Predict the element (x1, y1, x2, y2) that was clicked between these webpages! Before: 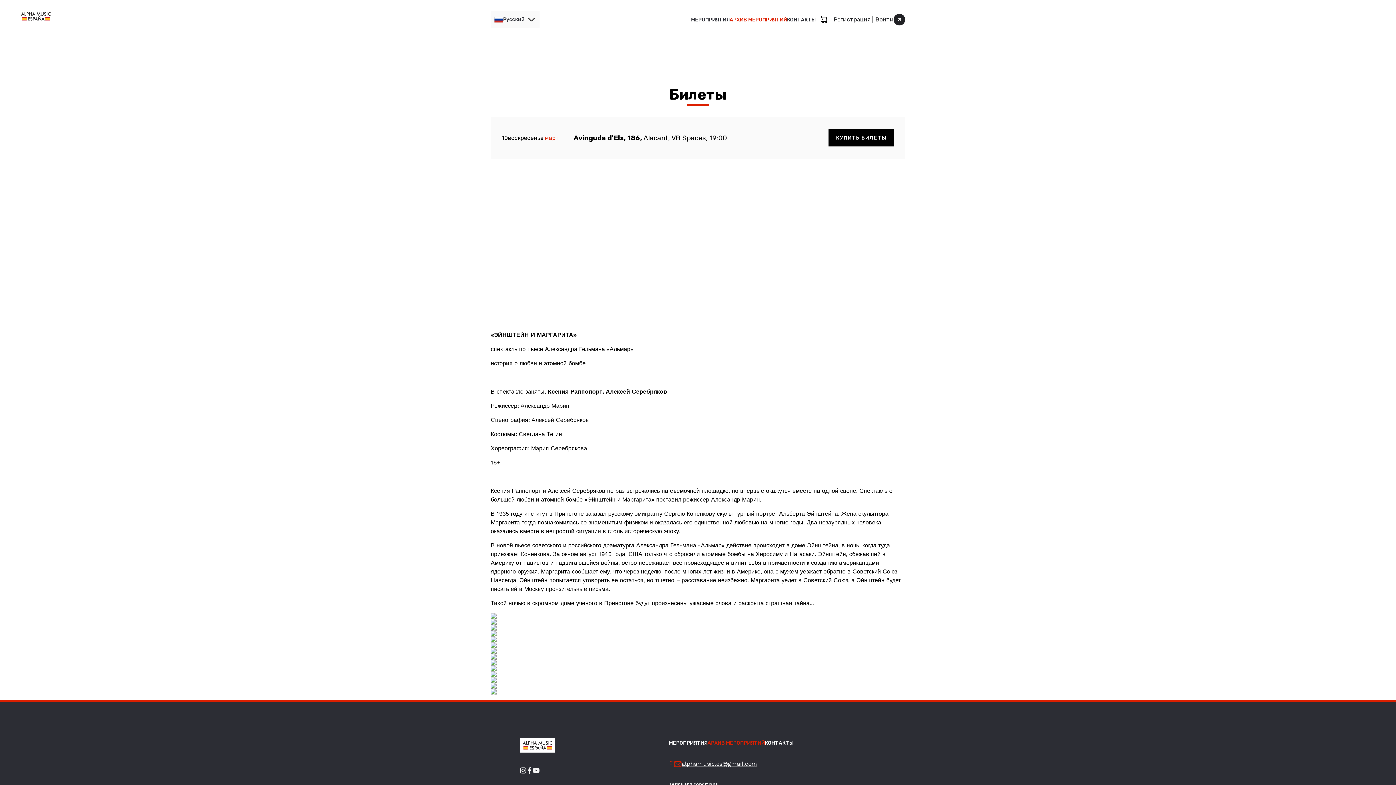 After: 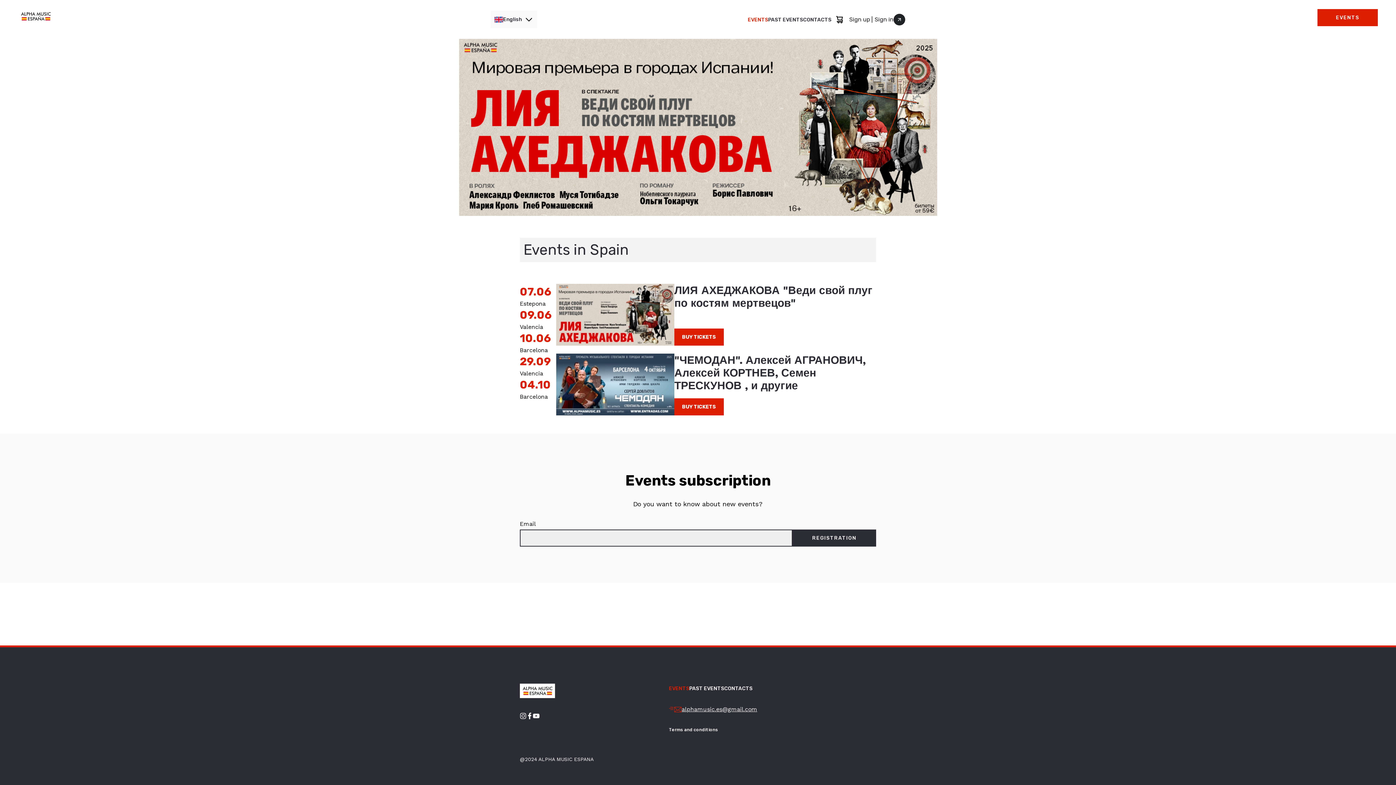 Action: bbox: (18, 9, 53, 23)